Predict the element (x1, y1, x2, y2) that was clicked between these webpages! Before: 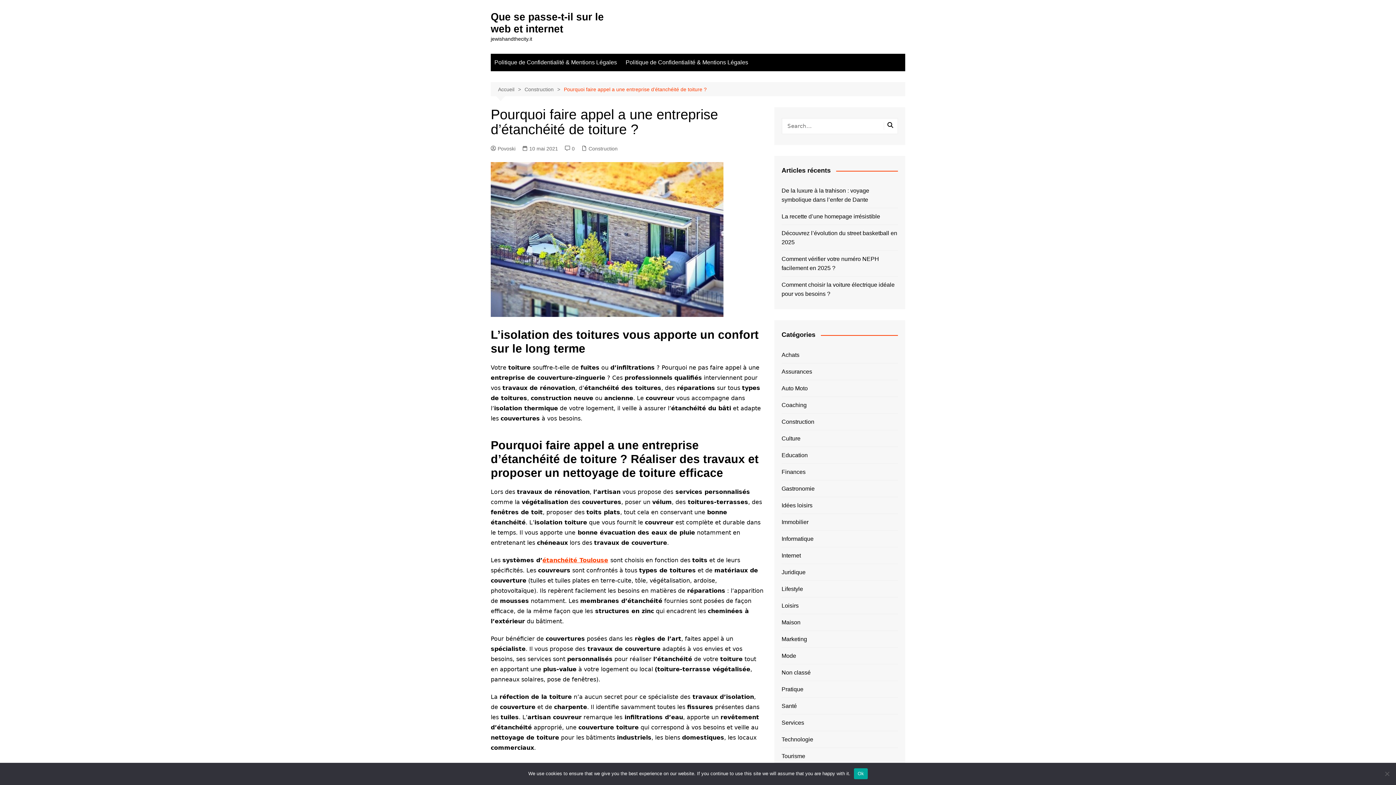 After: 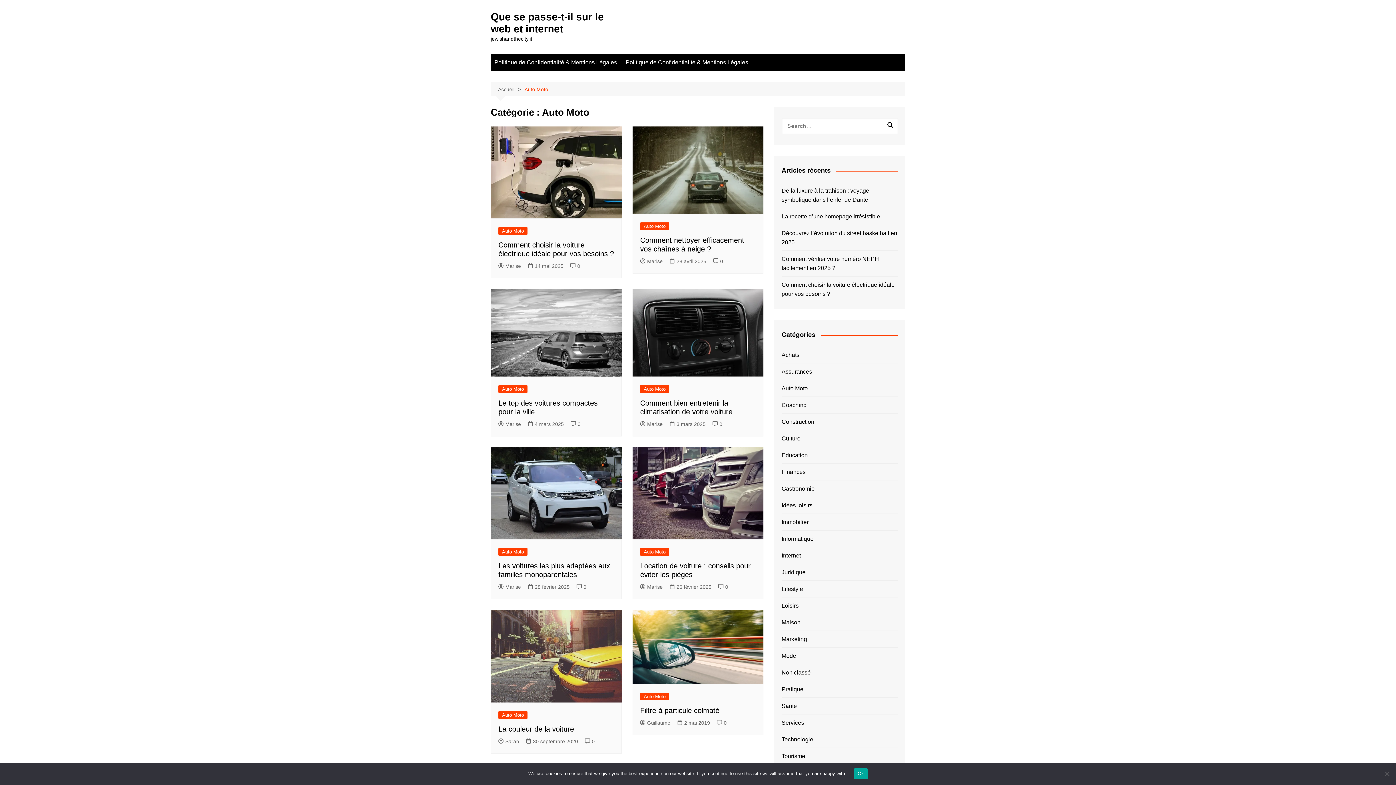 Action: bbox: (781, 384, 808, 393) label: Auto Moto